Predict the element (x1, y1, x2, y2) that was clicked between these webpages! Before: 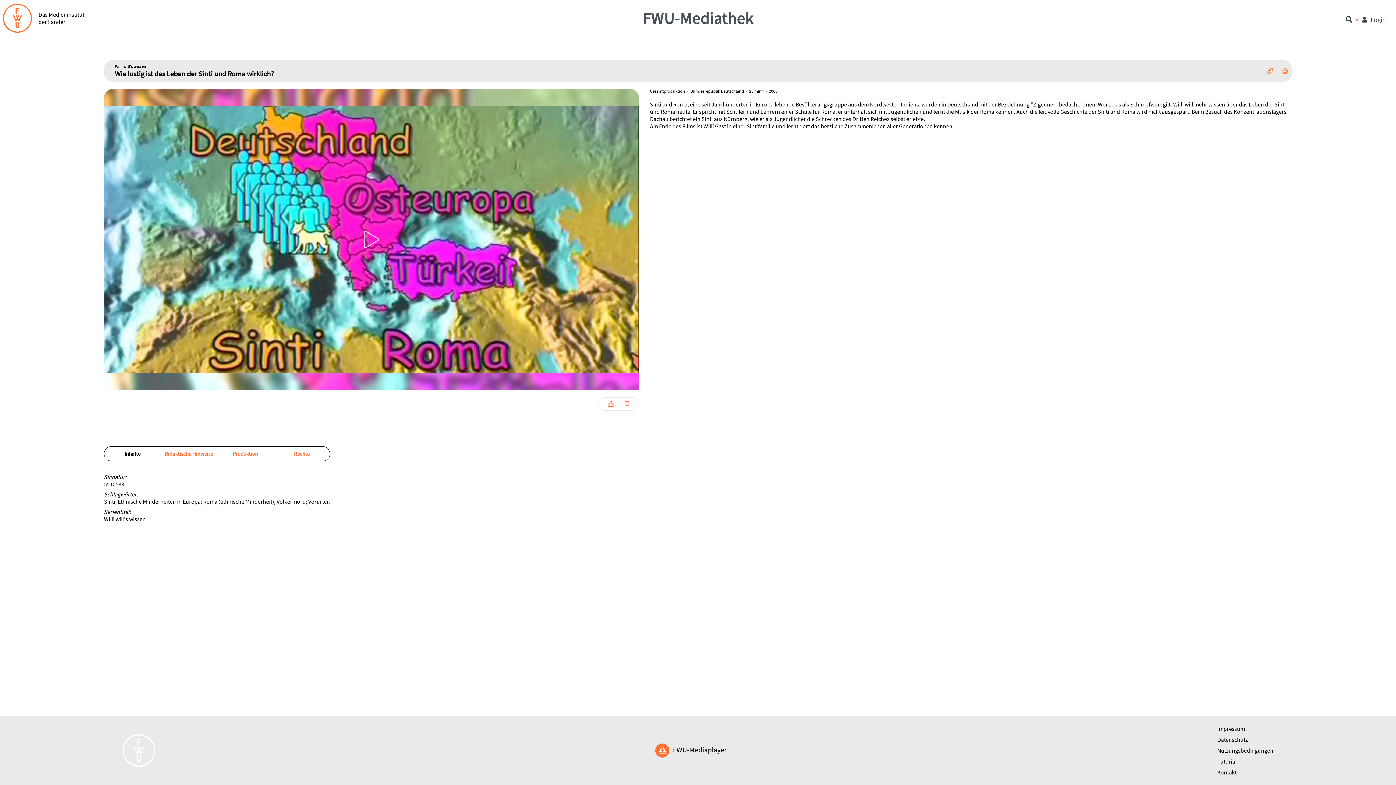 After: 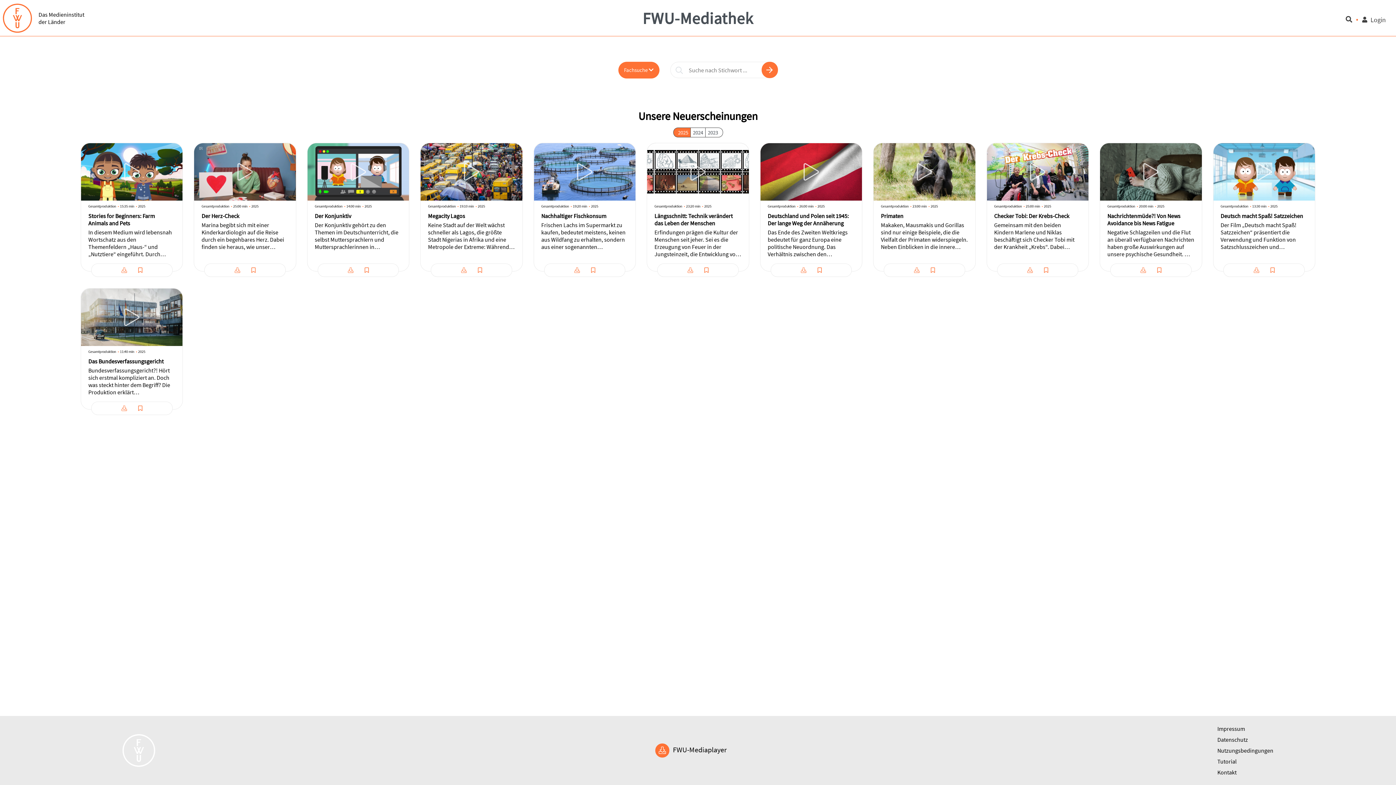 Action: label: FWU-Mediathek bbox: (642, 6, 753, 30)